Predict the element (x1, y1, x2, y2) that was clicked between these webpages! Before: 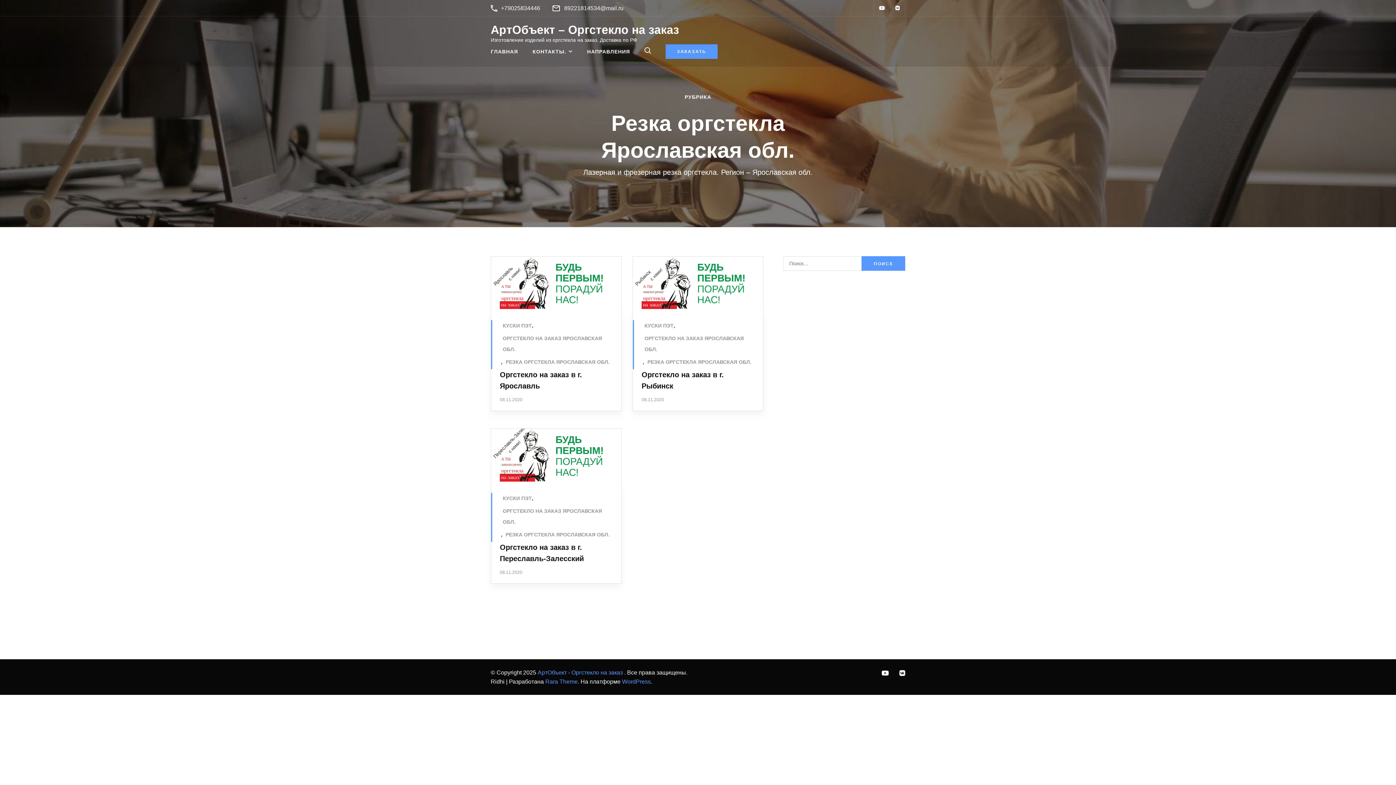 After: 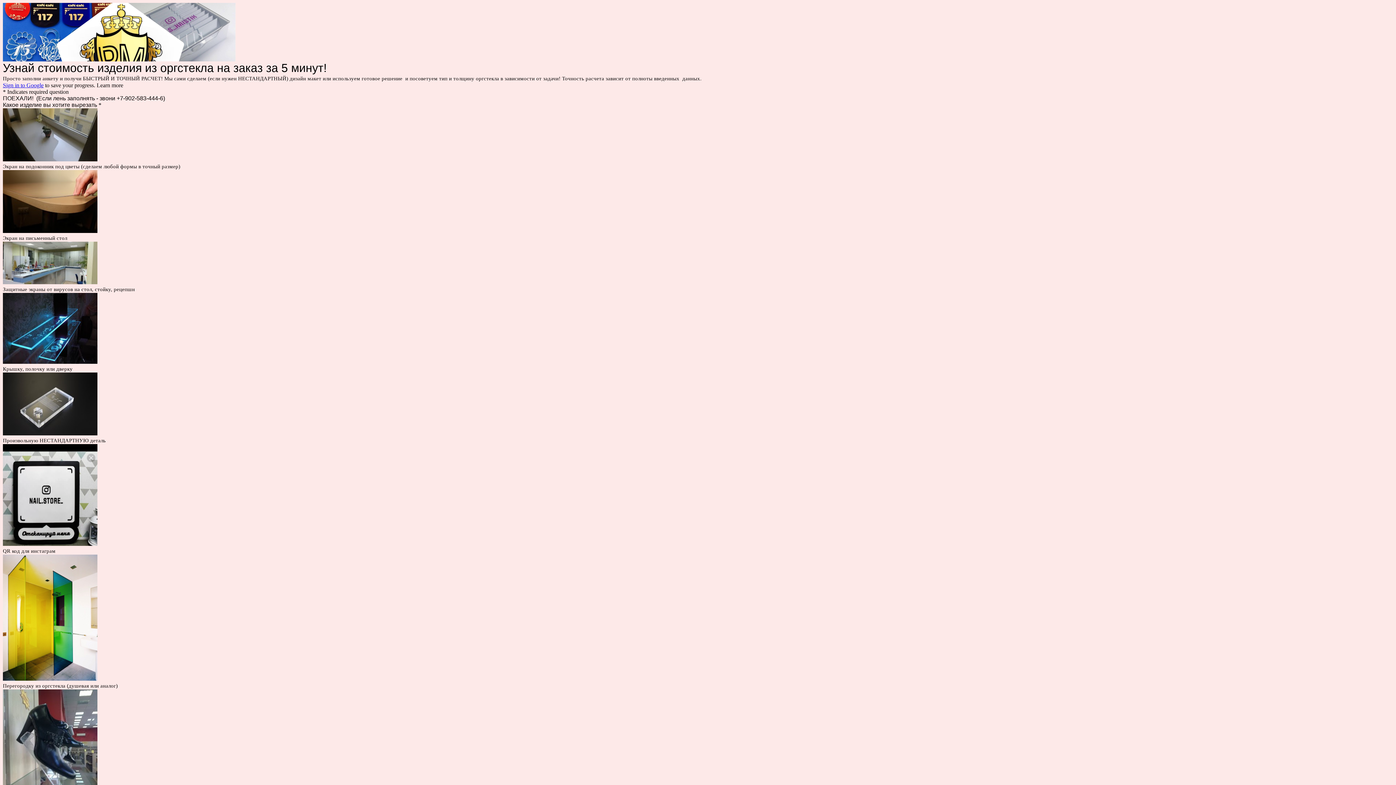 Action: bbox: (665, 44, 717, 58) label: ЗАКАЗАТЬ